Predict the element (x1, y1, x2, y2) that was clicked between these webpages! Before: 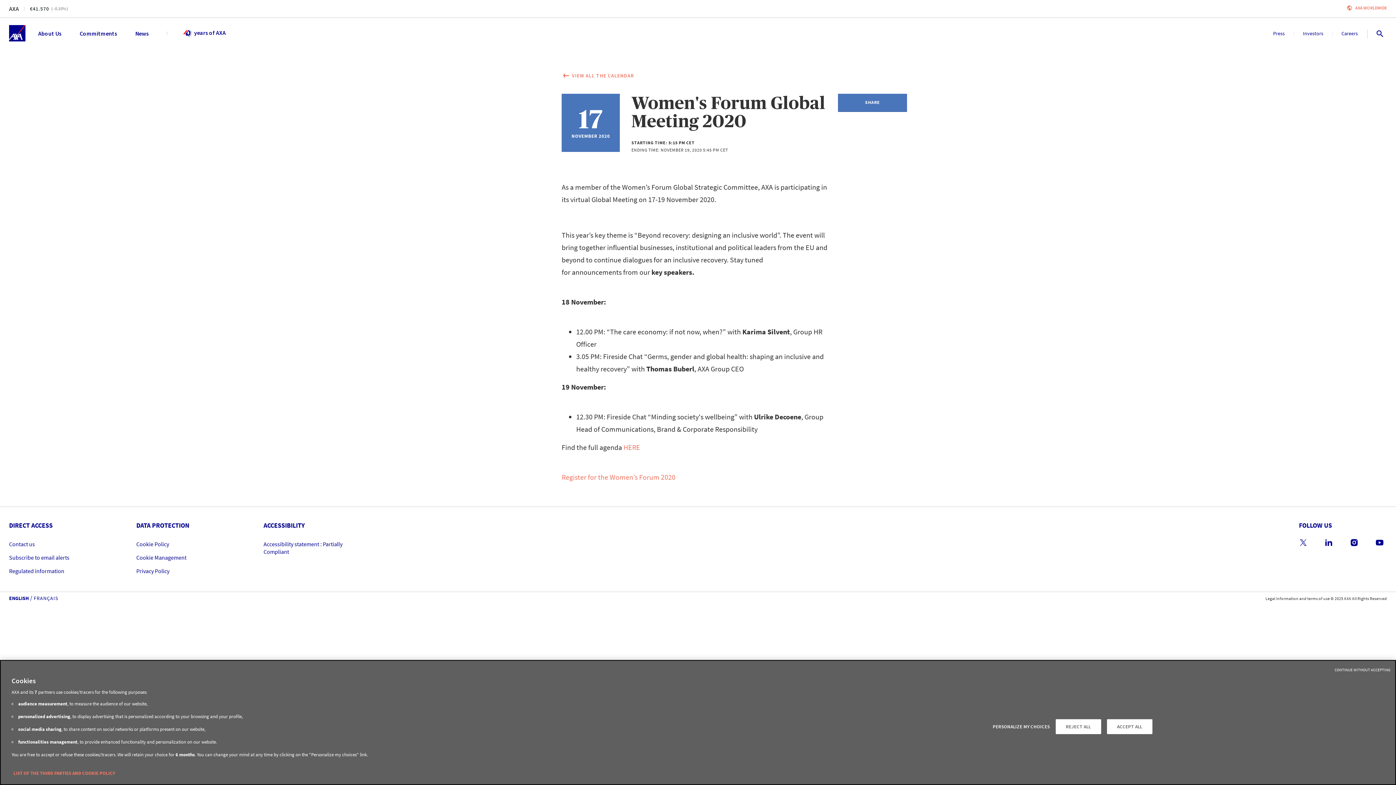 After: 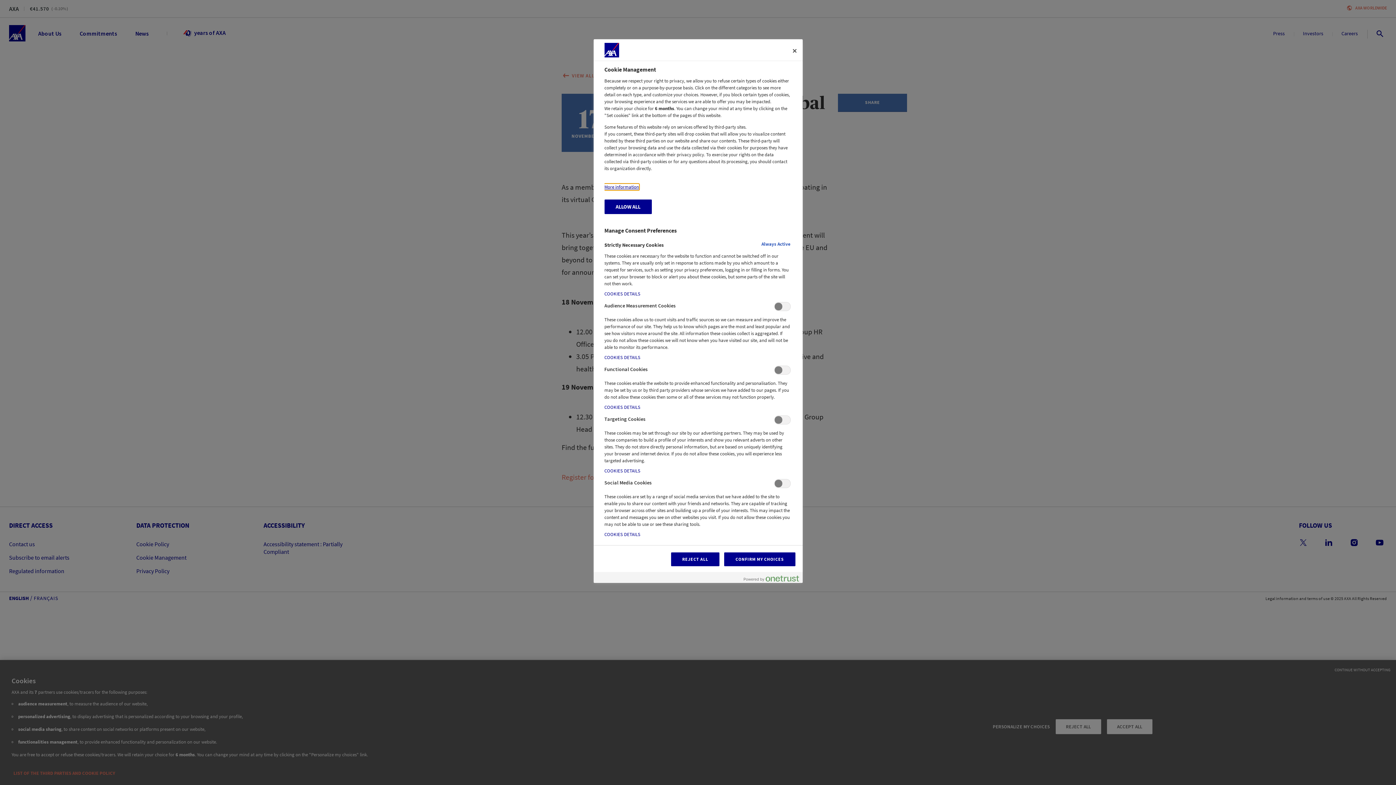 Action: bbox: (136, 554, 186, 561) label: Cookie Management